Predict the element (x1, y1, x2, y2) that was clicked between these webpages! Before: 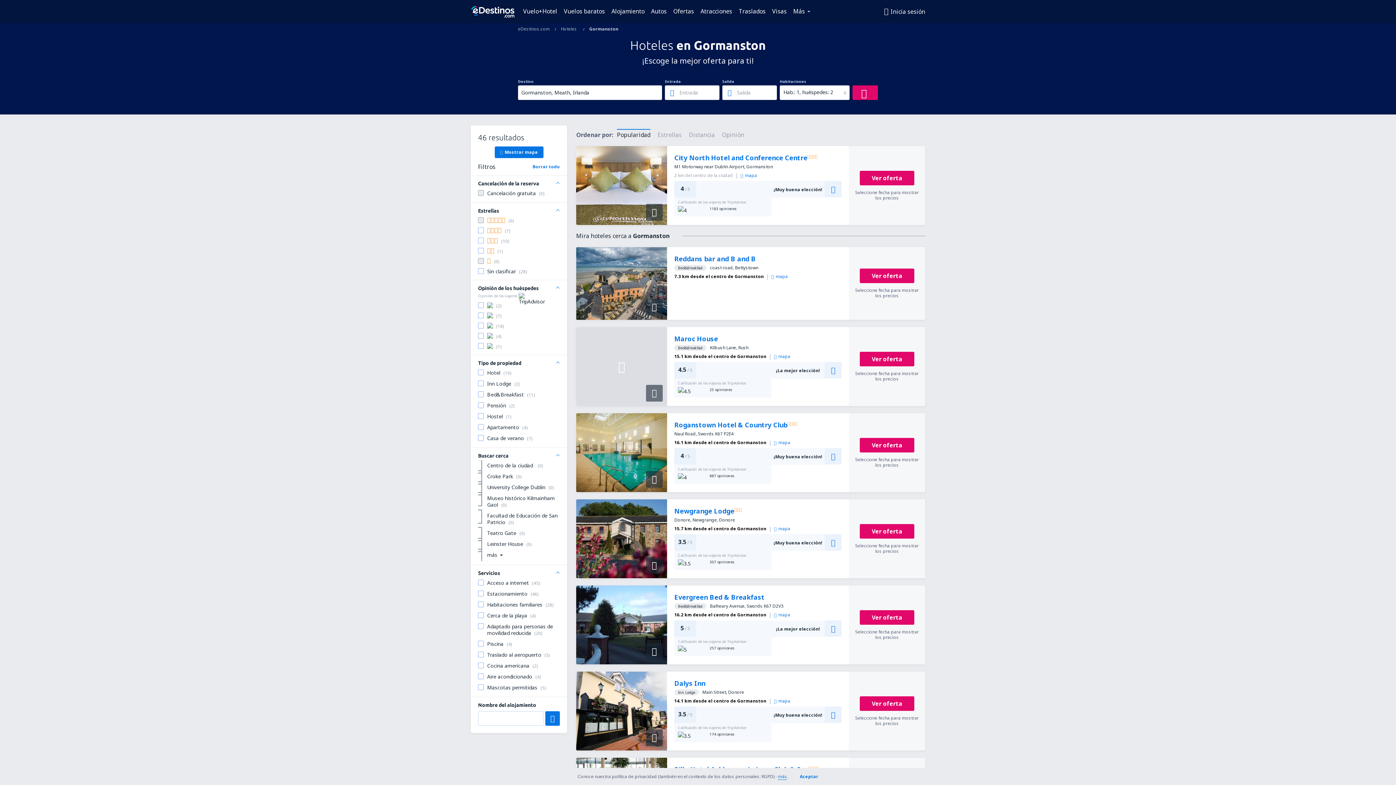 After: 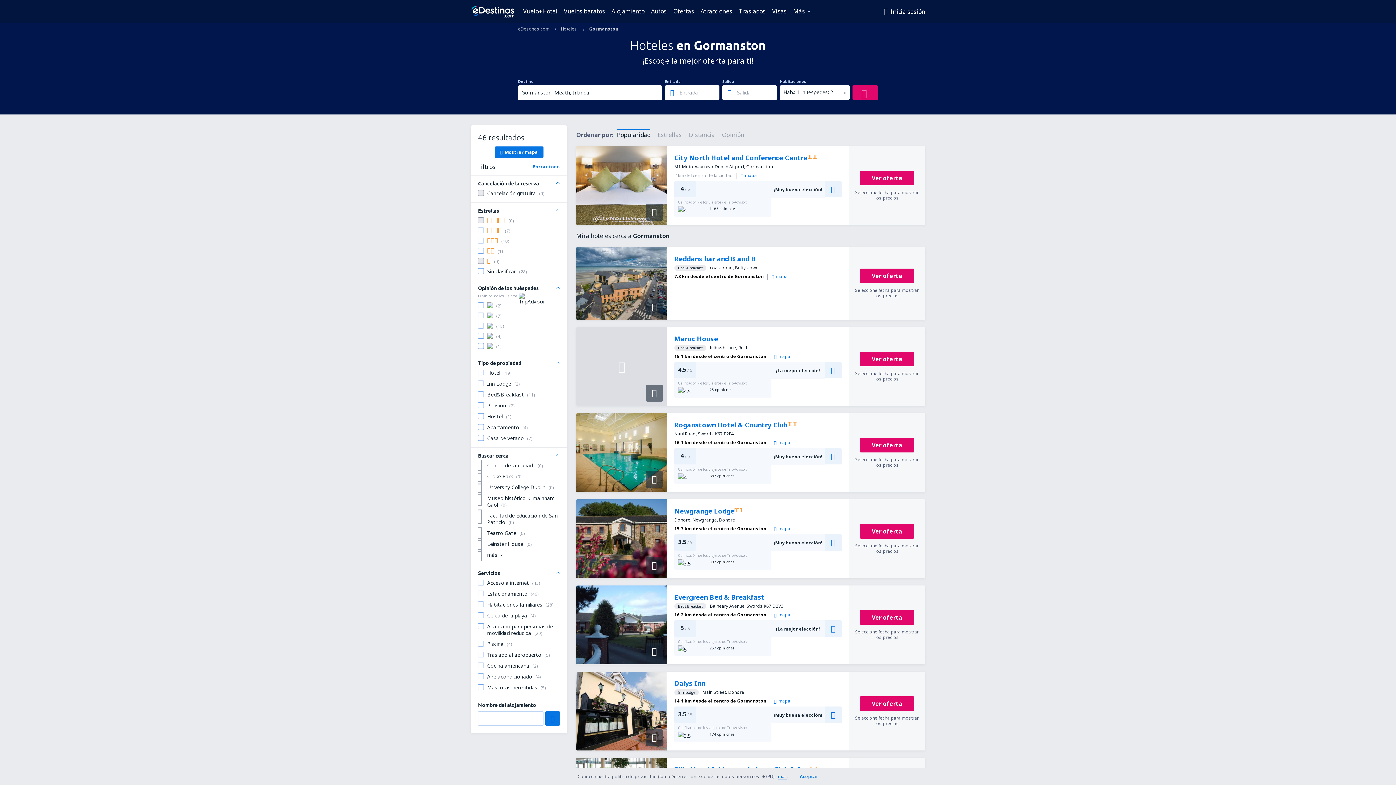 Action: label: Ver oferta

Seleccione fecha para mostrar los precios bbox: (849, 499, 925, 578)